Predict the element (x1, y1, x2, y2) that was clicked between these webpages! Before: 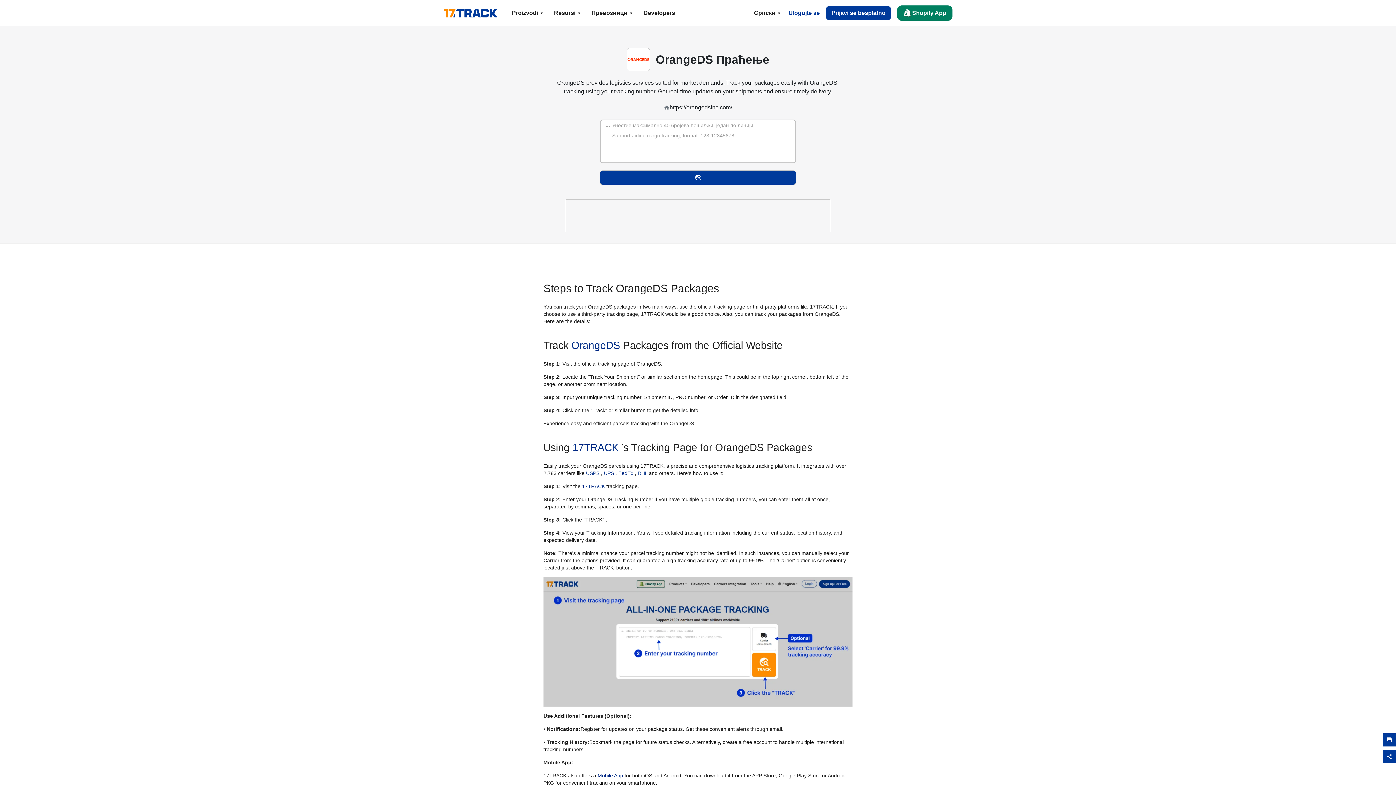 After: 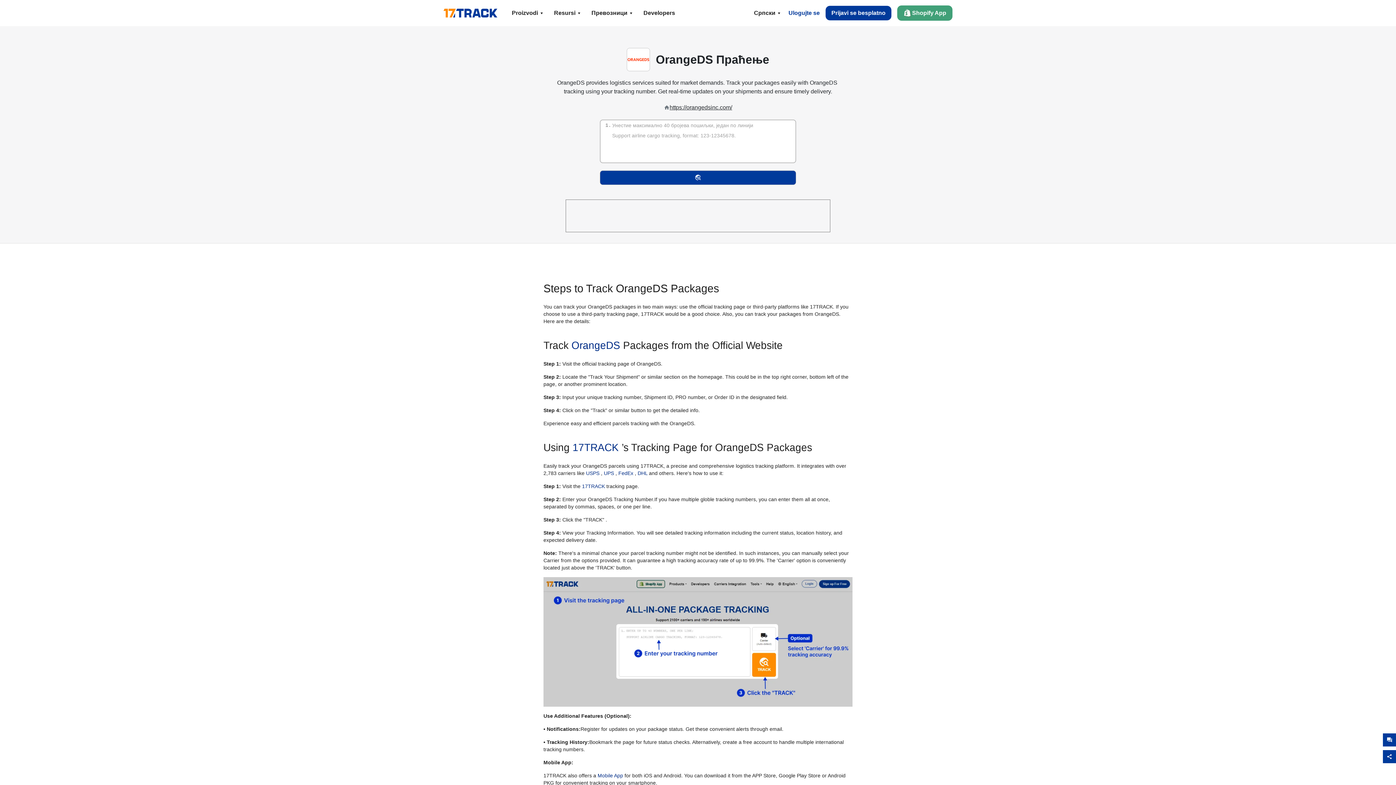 Action: label: Shopify App bbox: (897, 5, 952, 20)